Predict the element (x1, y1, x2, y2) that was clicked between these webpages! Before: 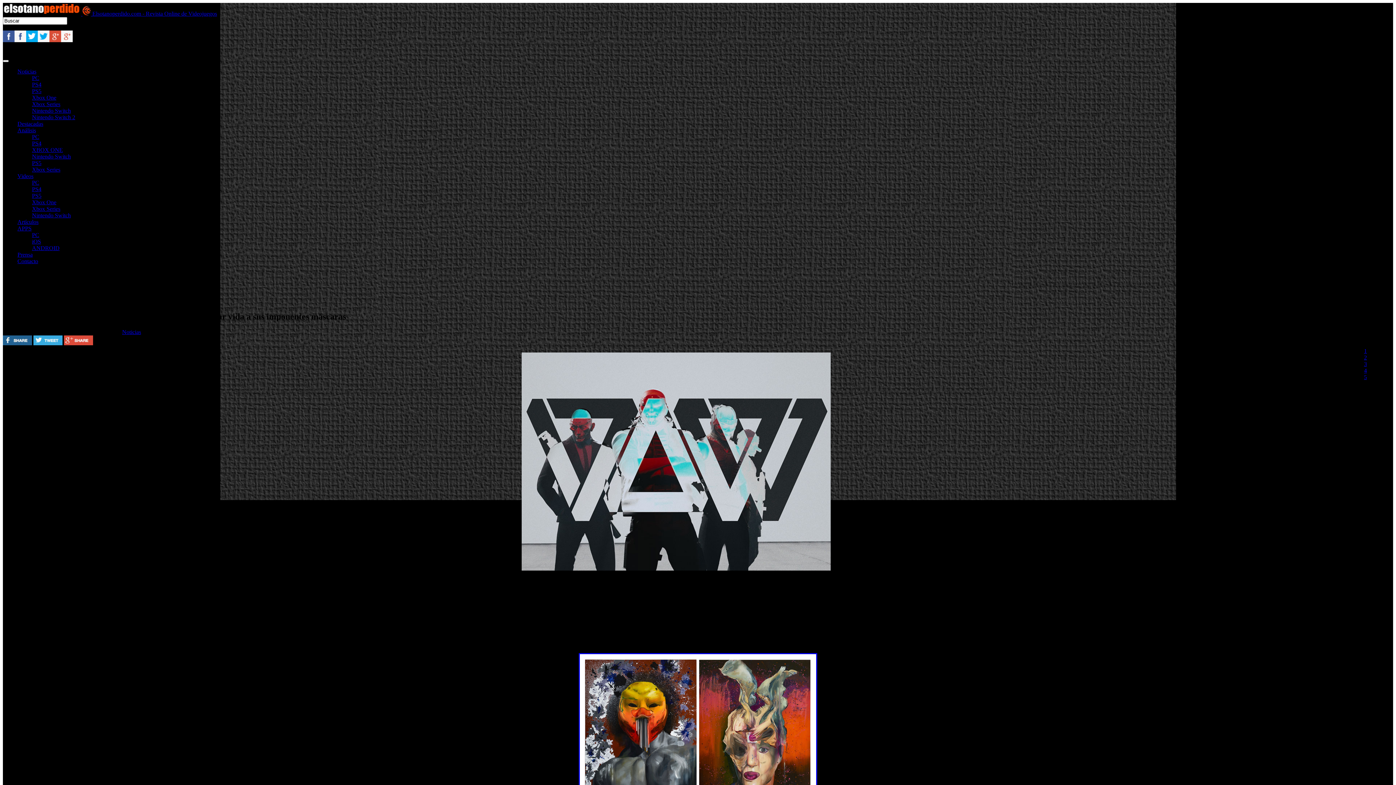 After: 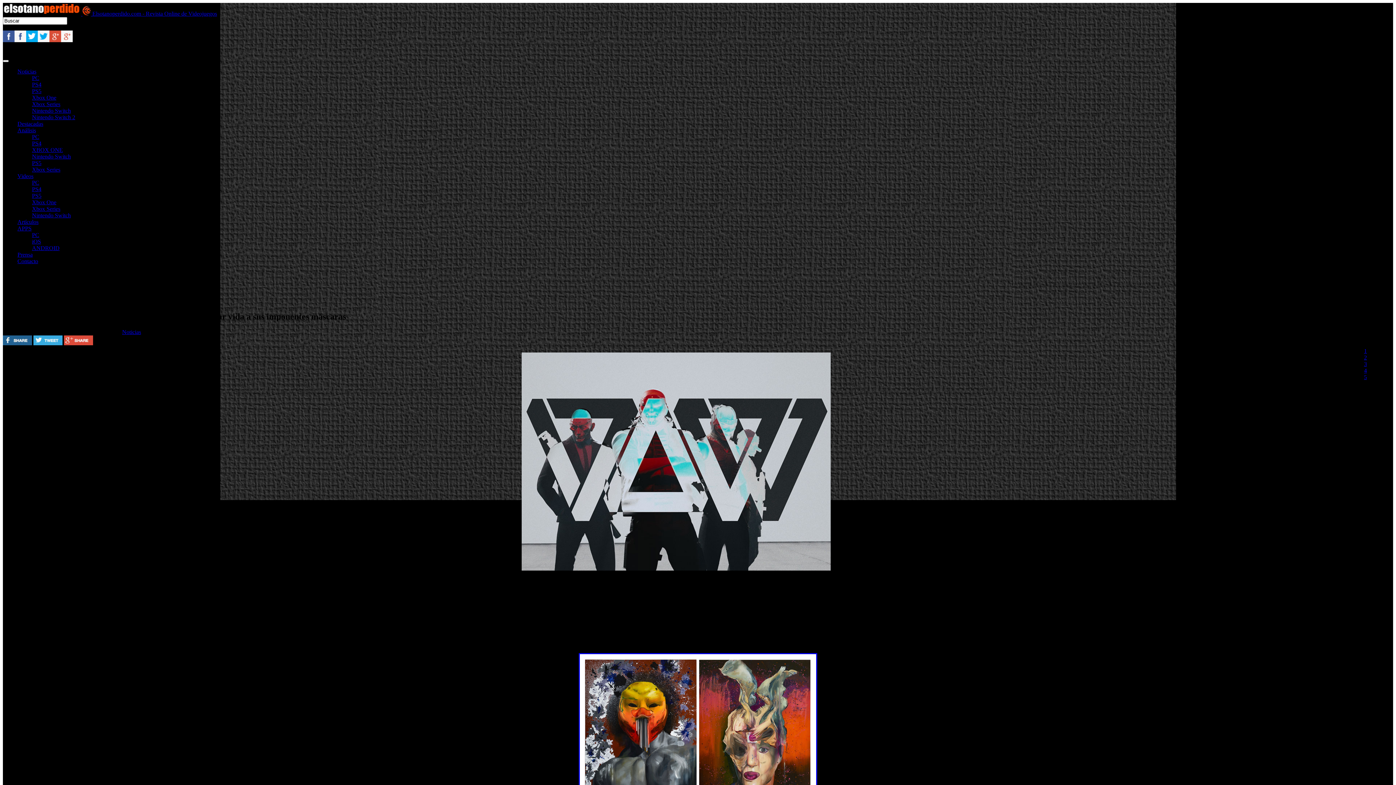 Action: bbox: (1364, 374, 1367, 380) label: 5